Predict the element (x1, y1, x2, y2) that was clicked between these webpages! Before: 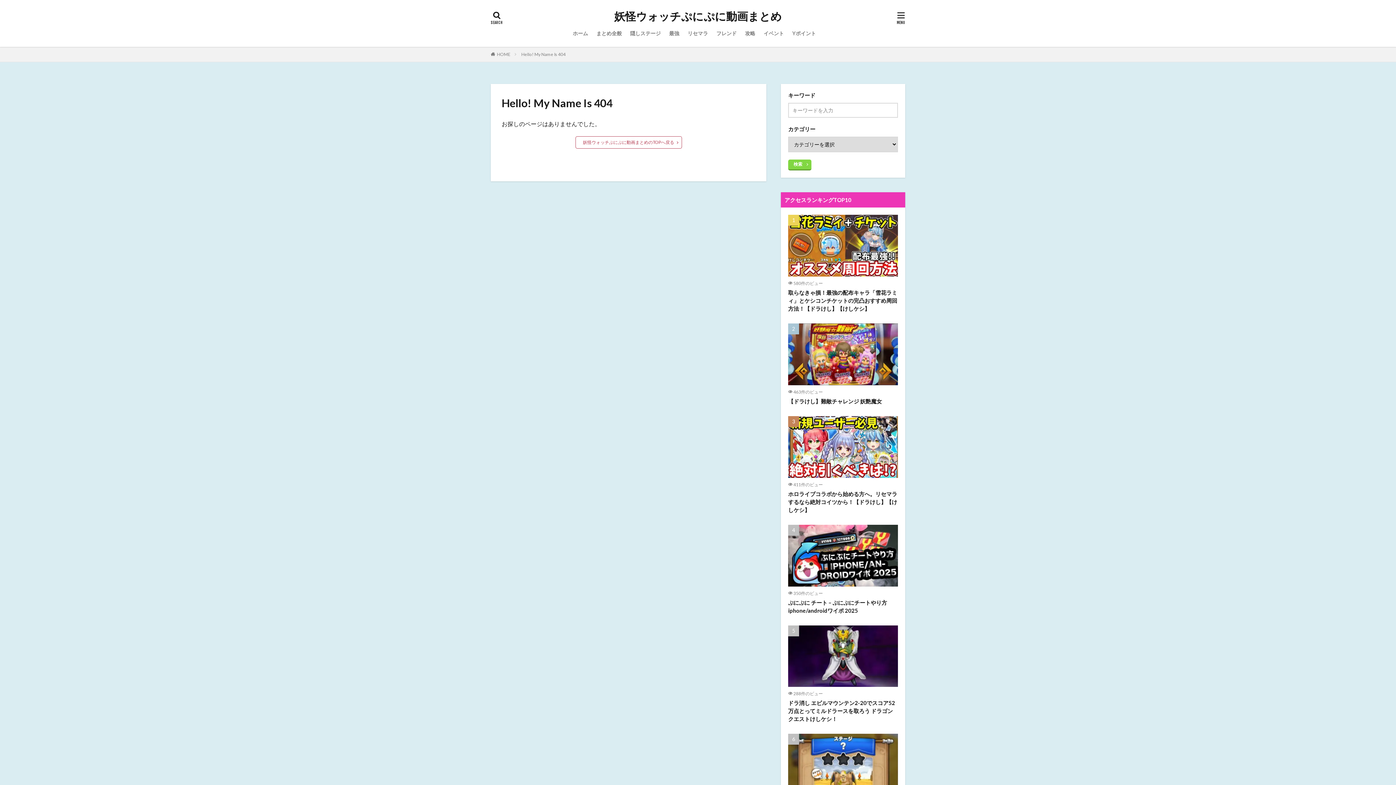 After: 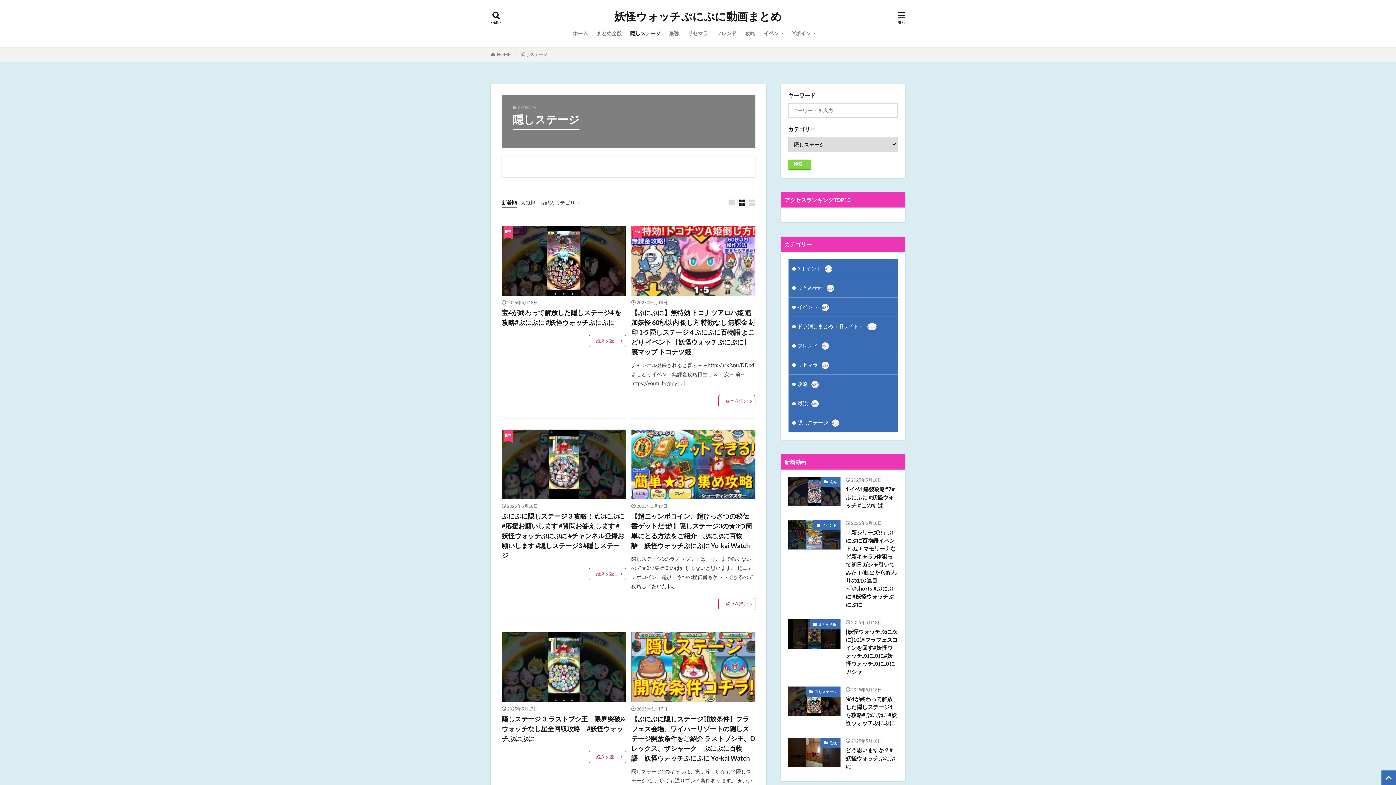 Action: bbox: (630, 27, 660, 39) label: 隠しステージ